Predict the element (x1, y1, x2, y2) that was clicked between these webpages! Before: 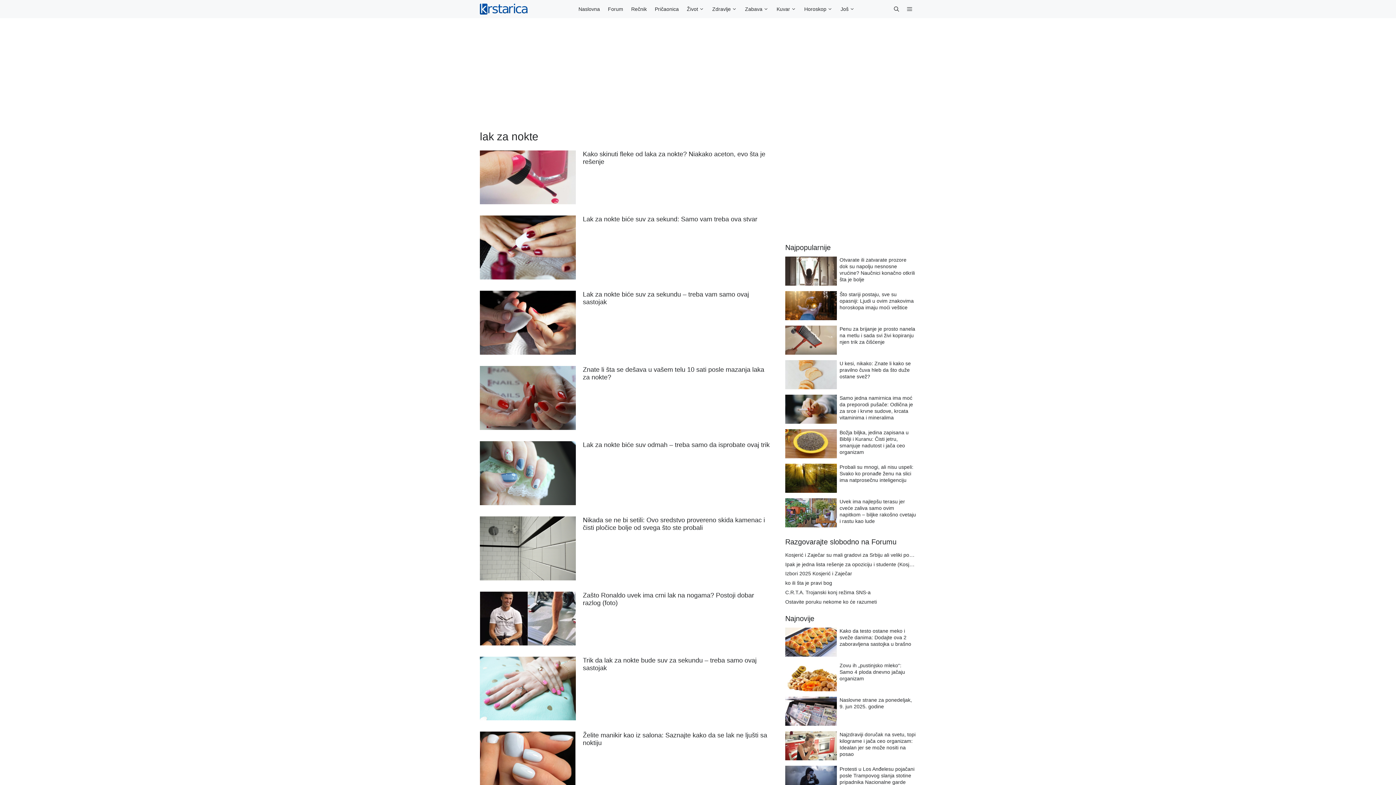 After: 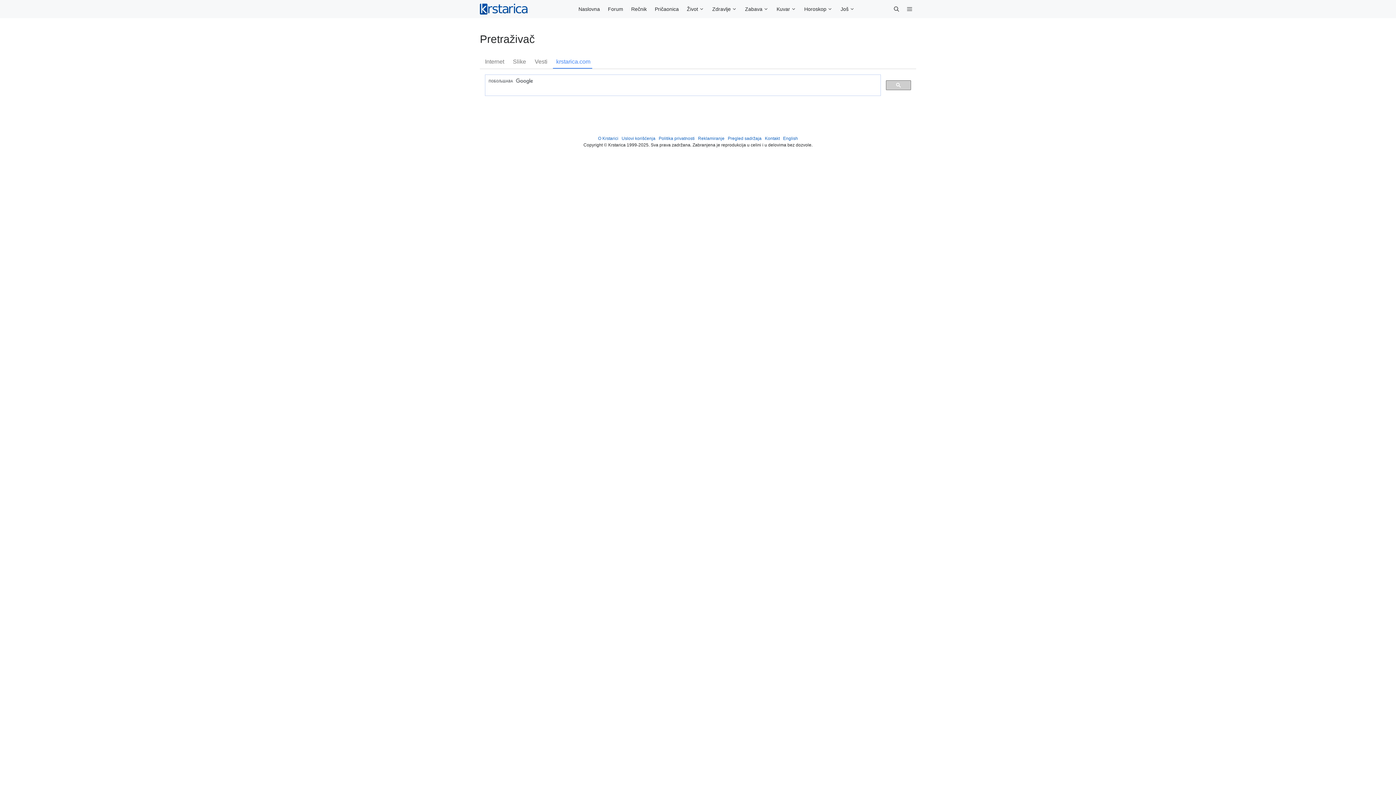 Action: label: Open search bbox: (890, 0, 903, 18)